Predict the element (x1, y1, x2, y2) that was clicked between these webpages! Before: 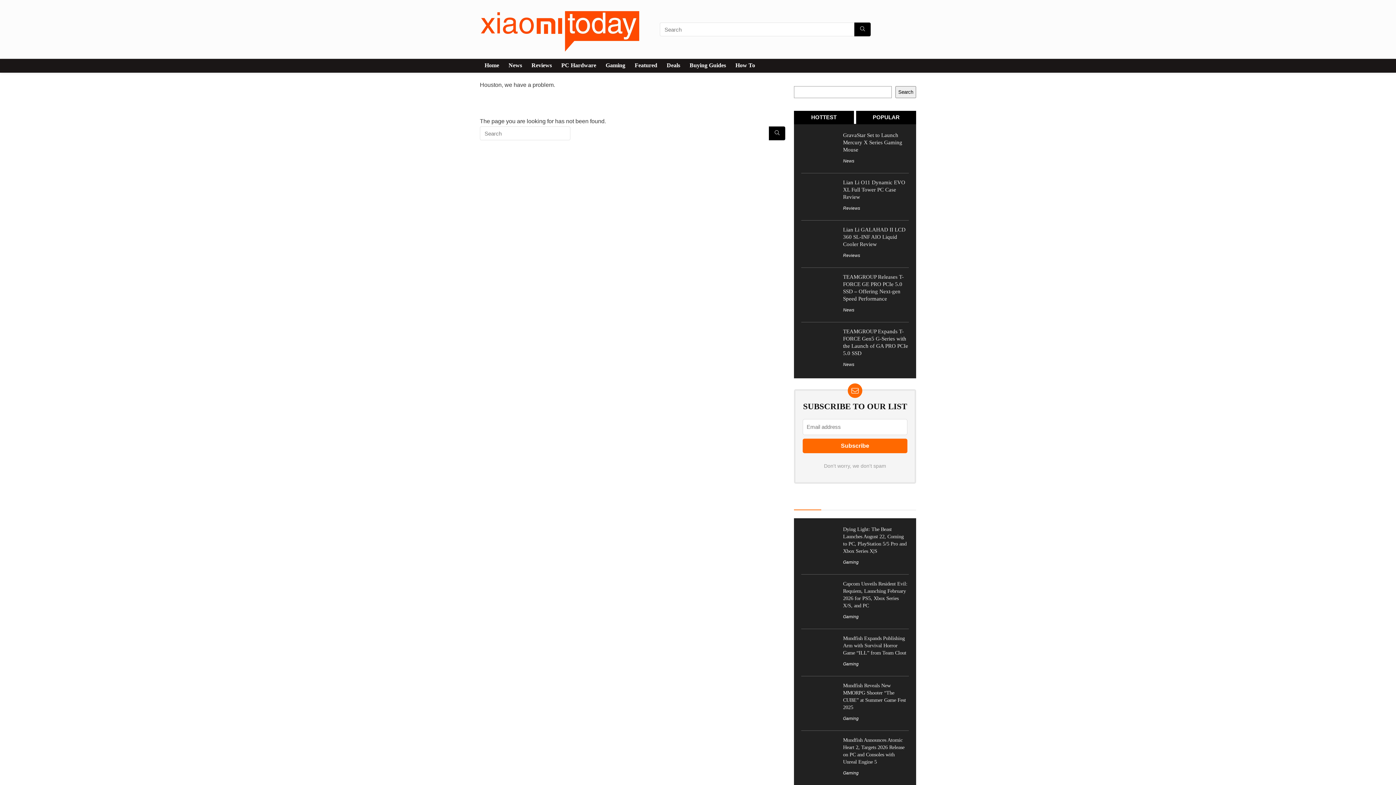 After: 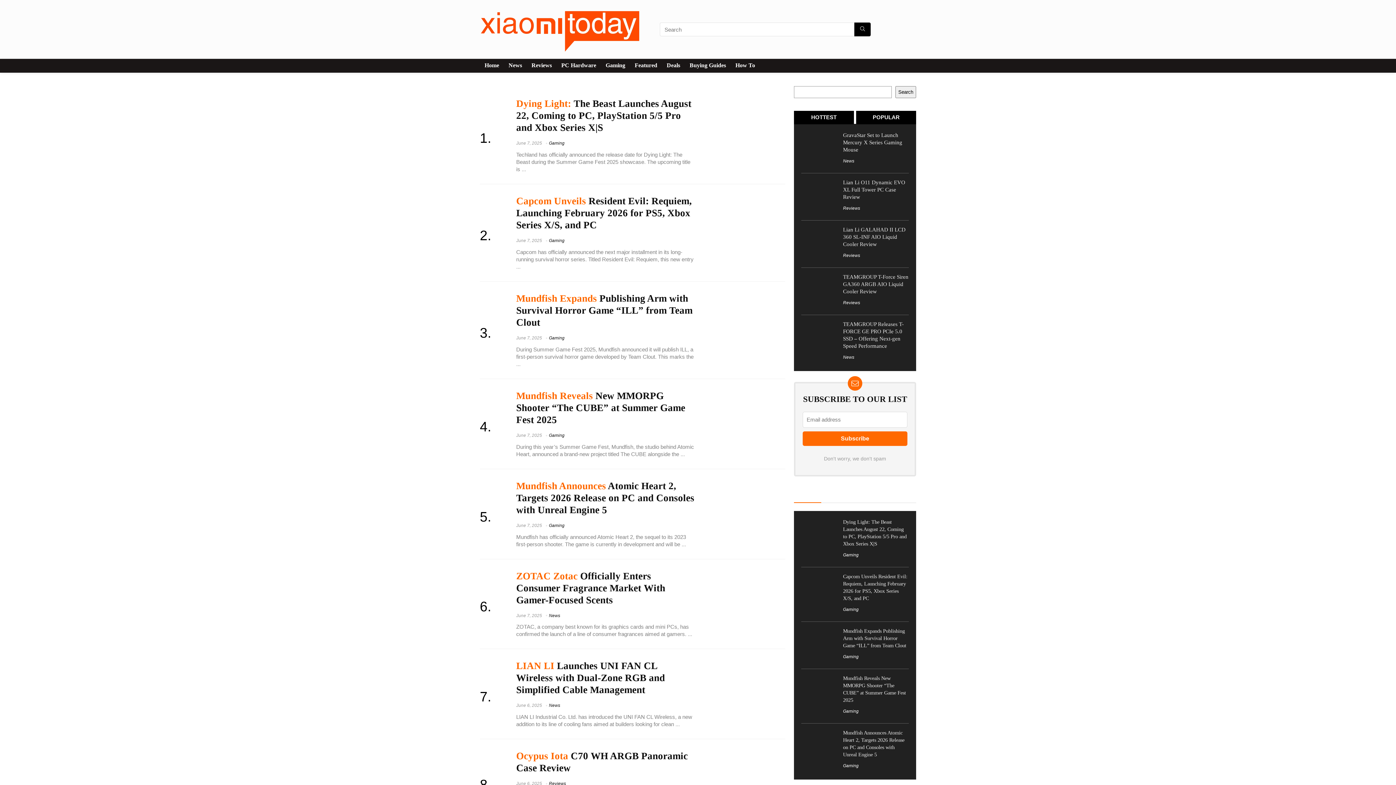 Action: bbox: (769, 126, 785, 140) label: Search